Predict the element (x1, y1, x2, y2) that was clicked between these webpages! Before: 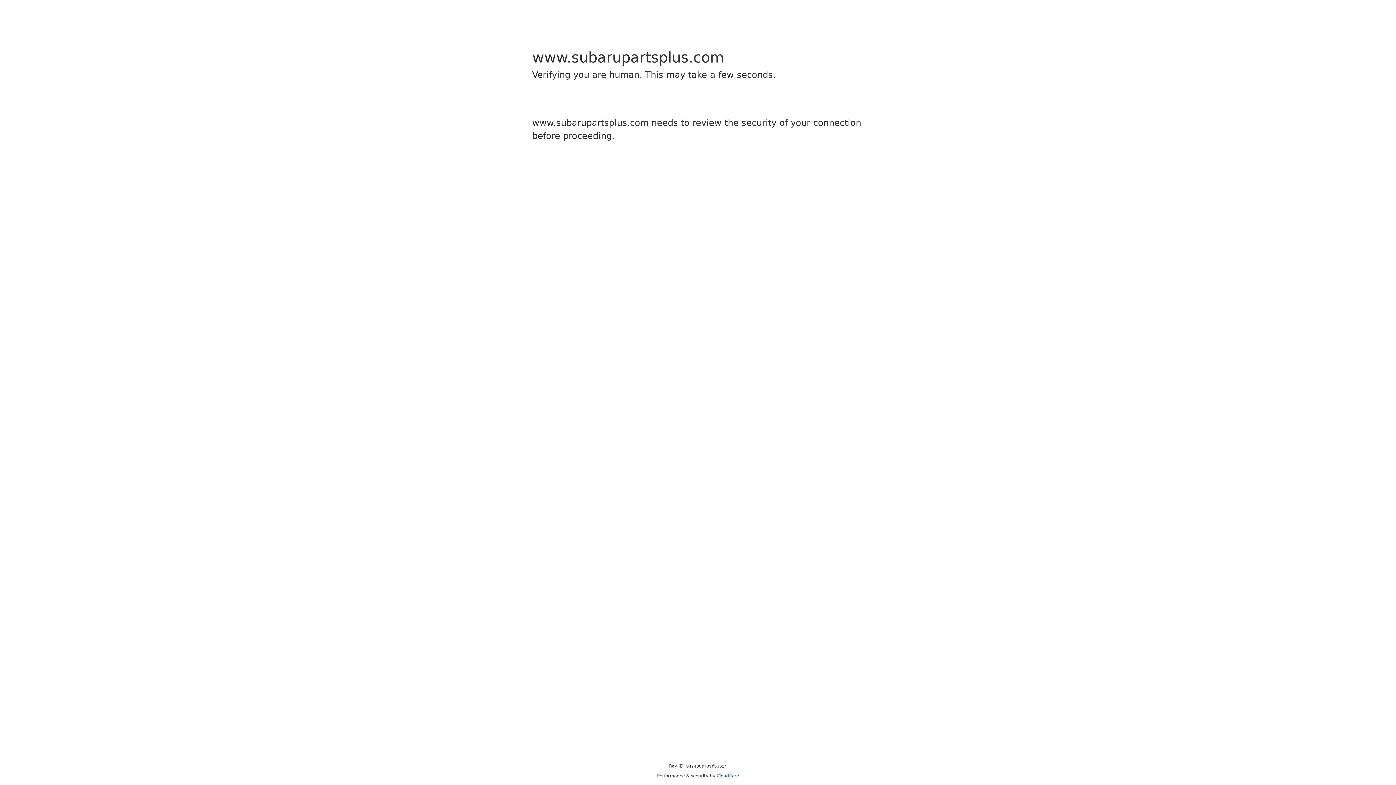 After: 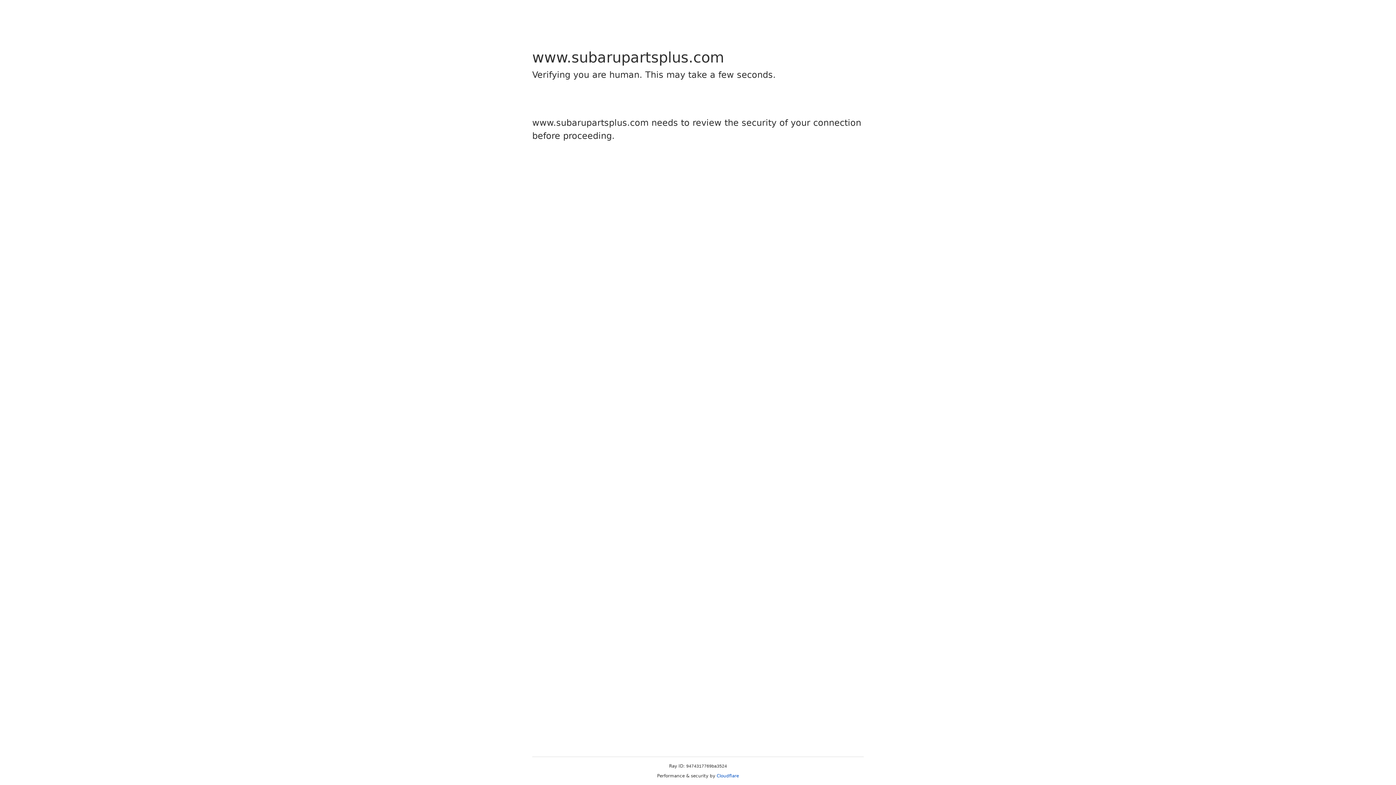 Action: label: Cloudflare bbox: (716, 773, 739, 778)